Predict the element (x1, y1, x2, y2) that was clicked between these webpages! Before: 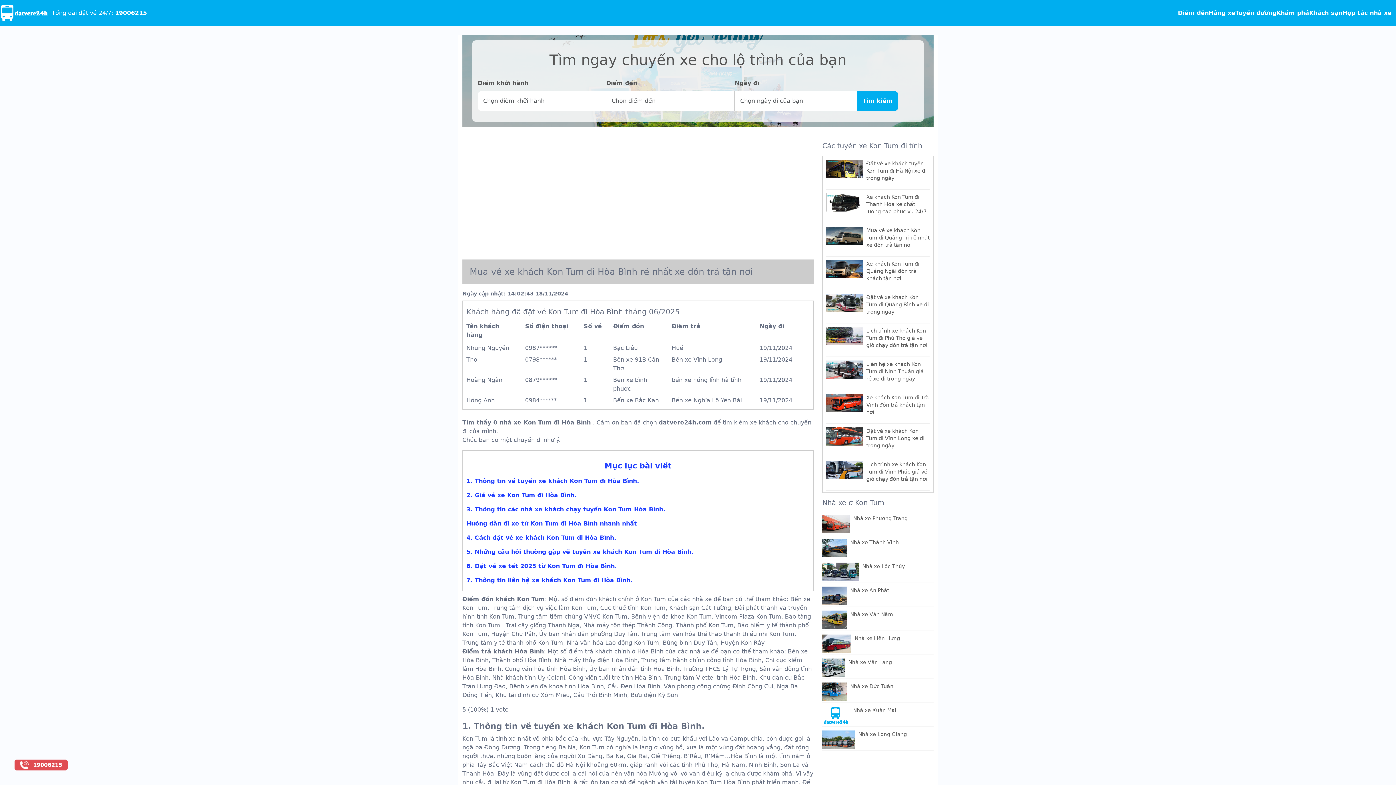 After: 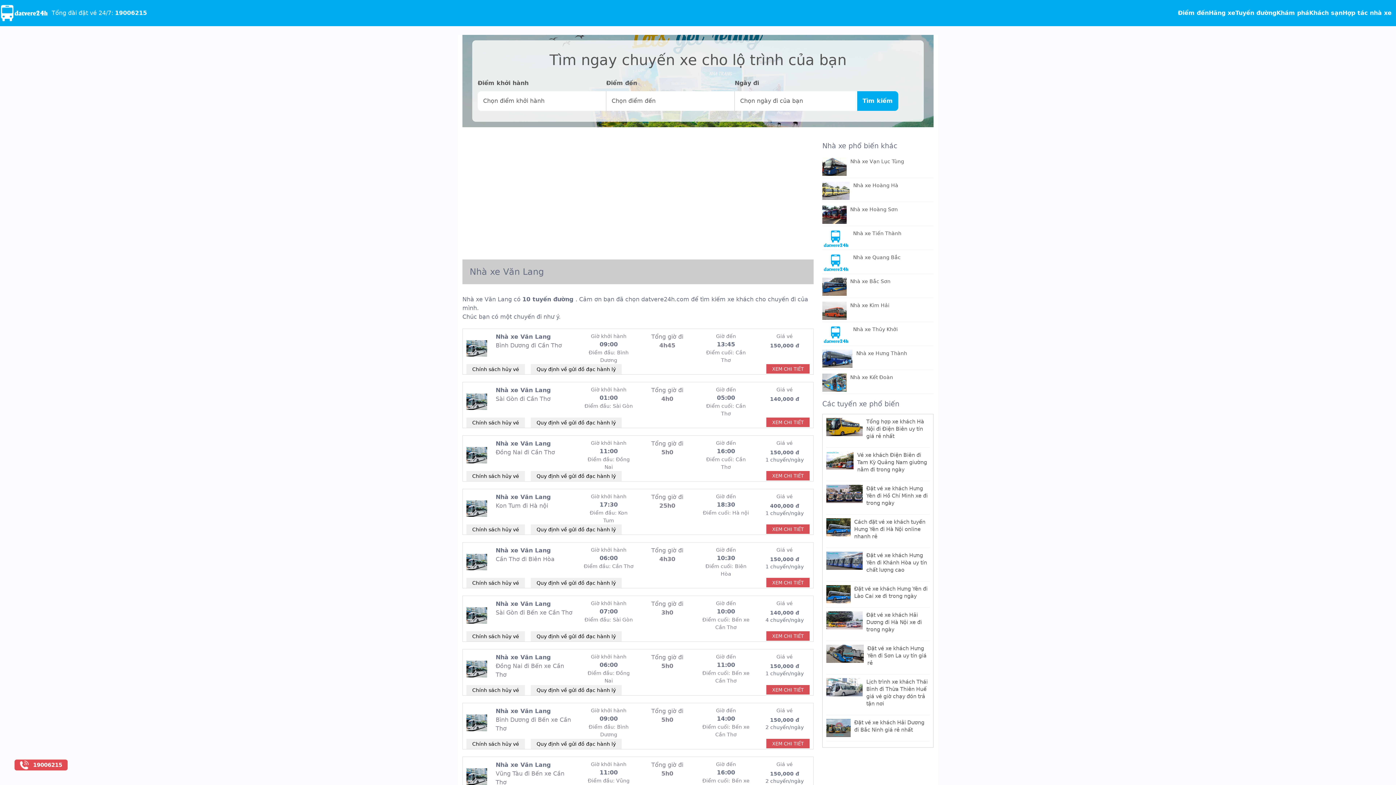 Action: bbox: (844, 658, 892, 677) label: Nhà xe Văn Lang